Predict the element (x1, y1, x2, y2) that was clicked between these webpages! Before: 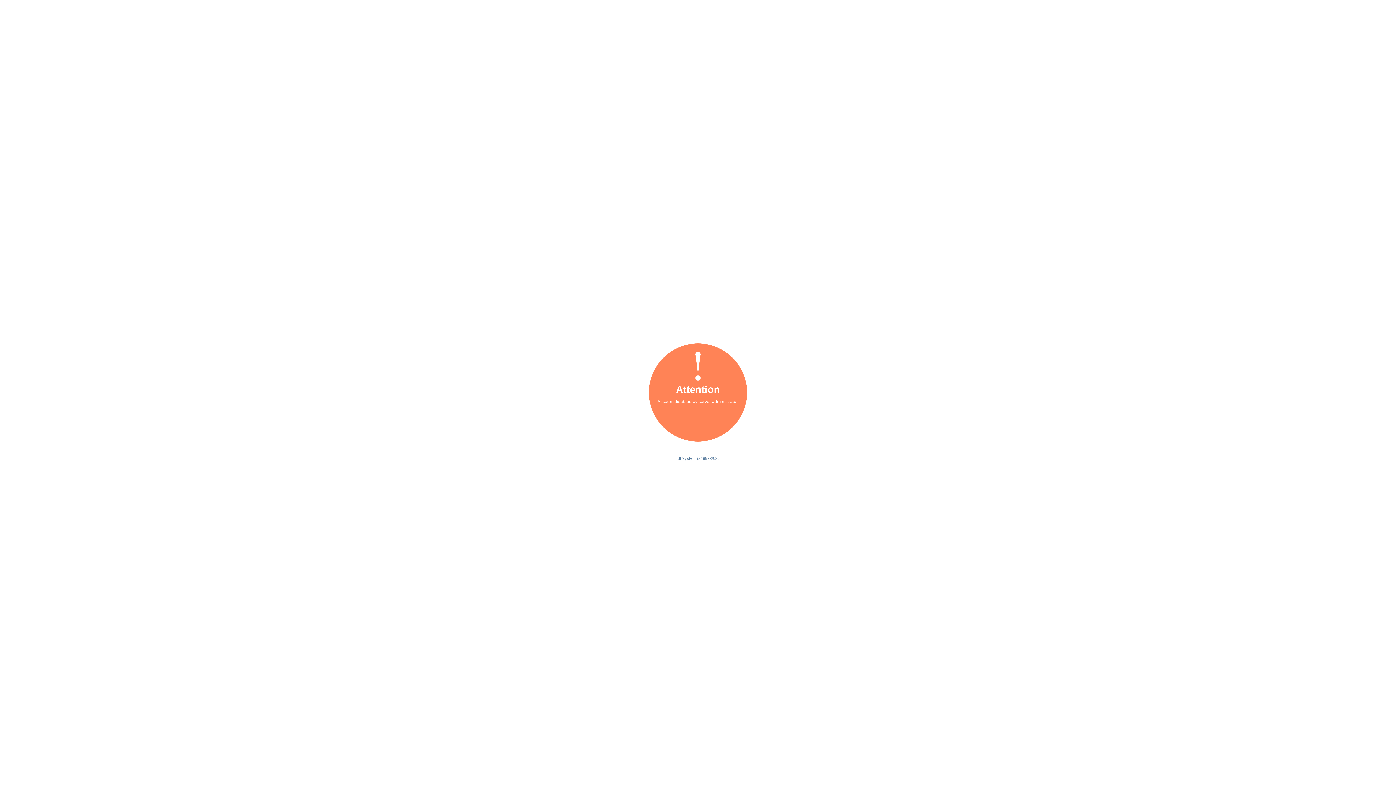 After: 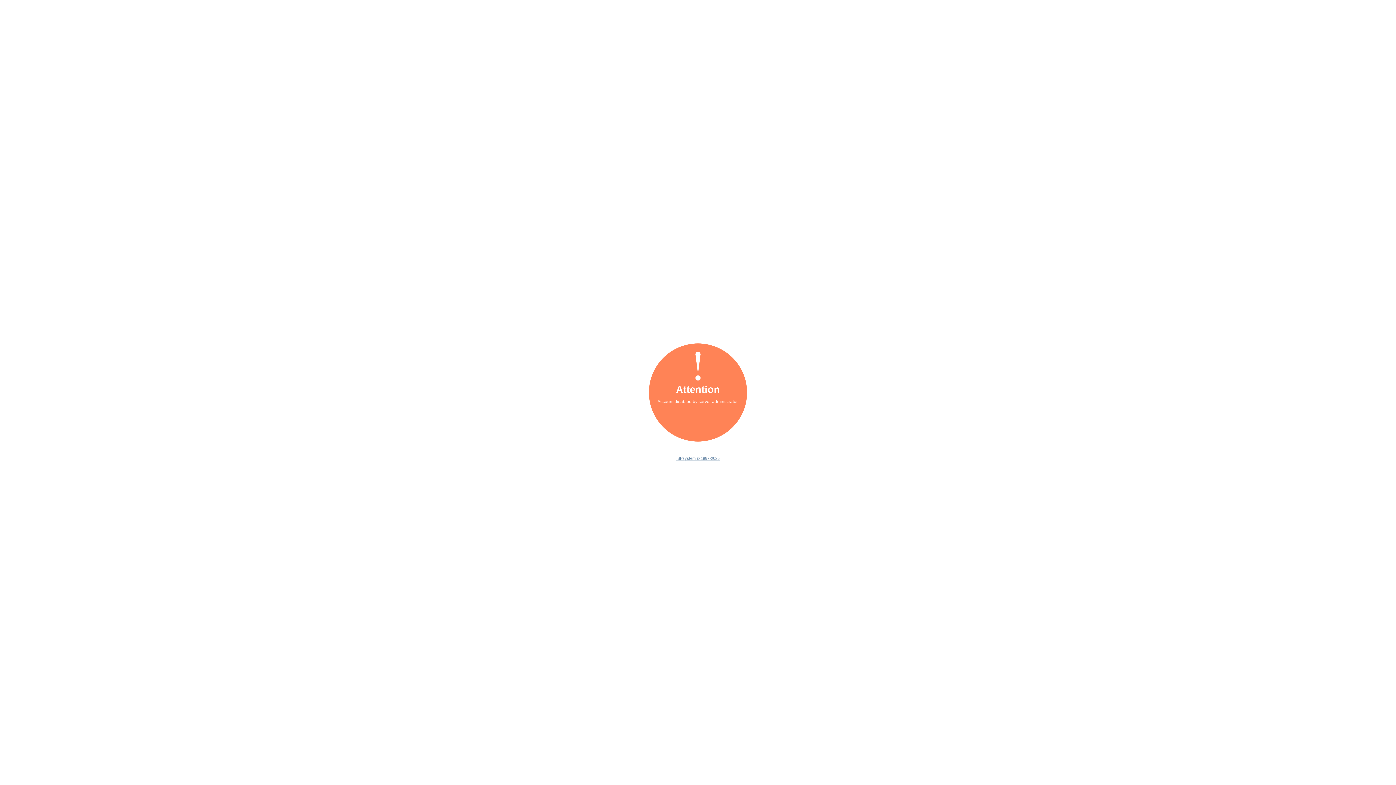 Action: bbox: (676, 456, 719, 460) label: ISPsystem © 1997-2025